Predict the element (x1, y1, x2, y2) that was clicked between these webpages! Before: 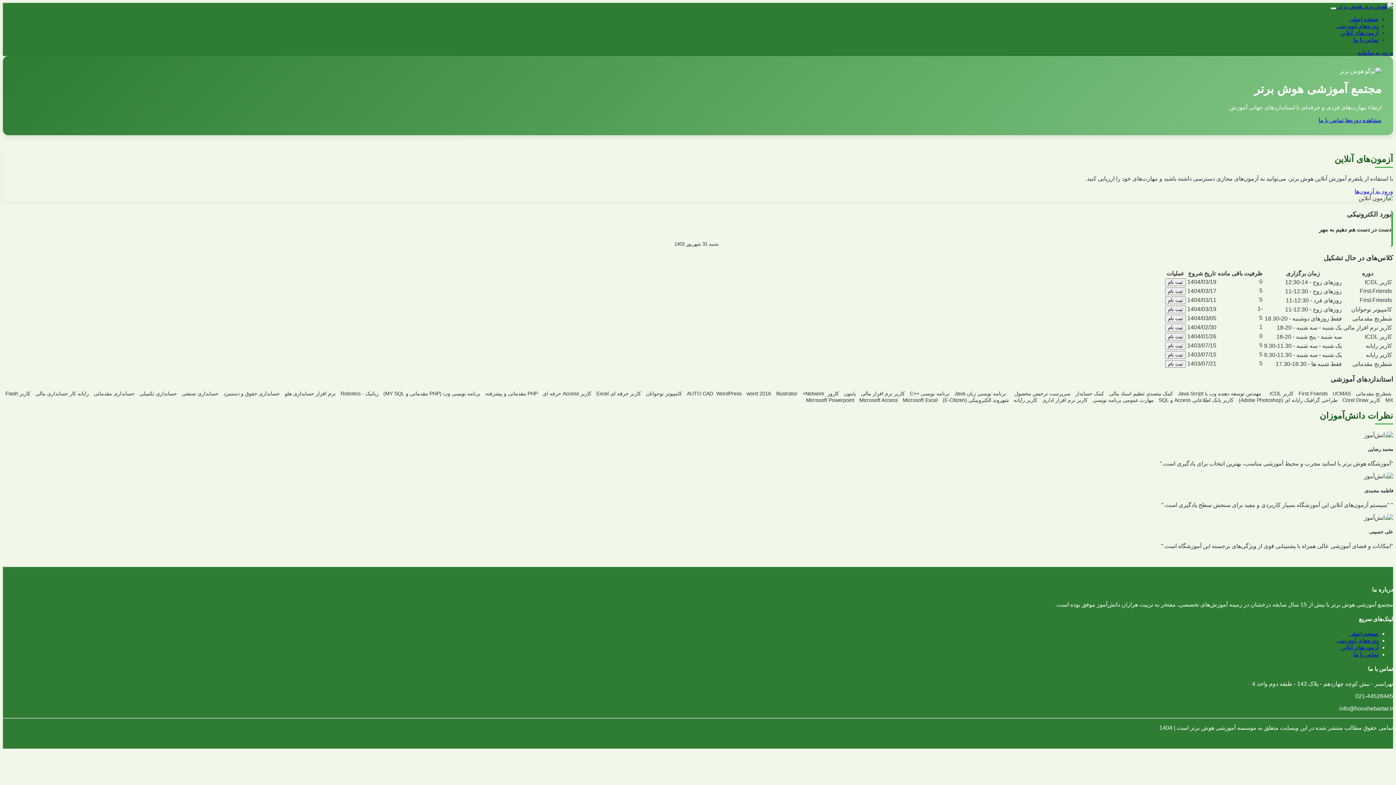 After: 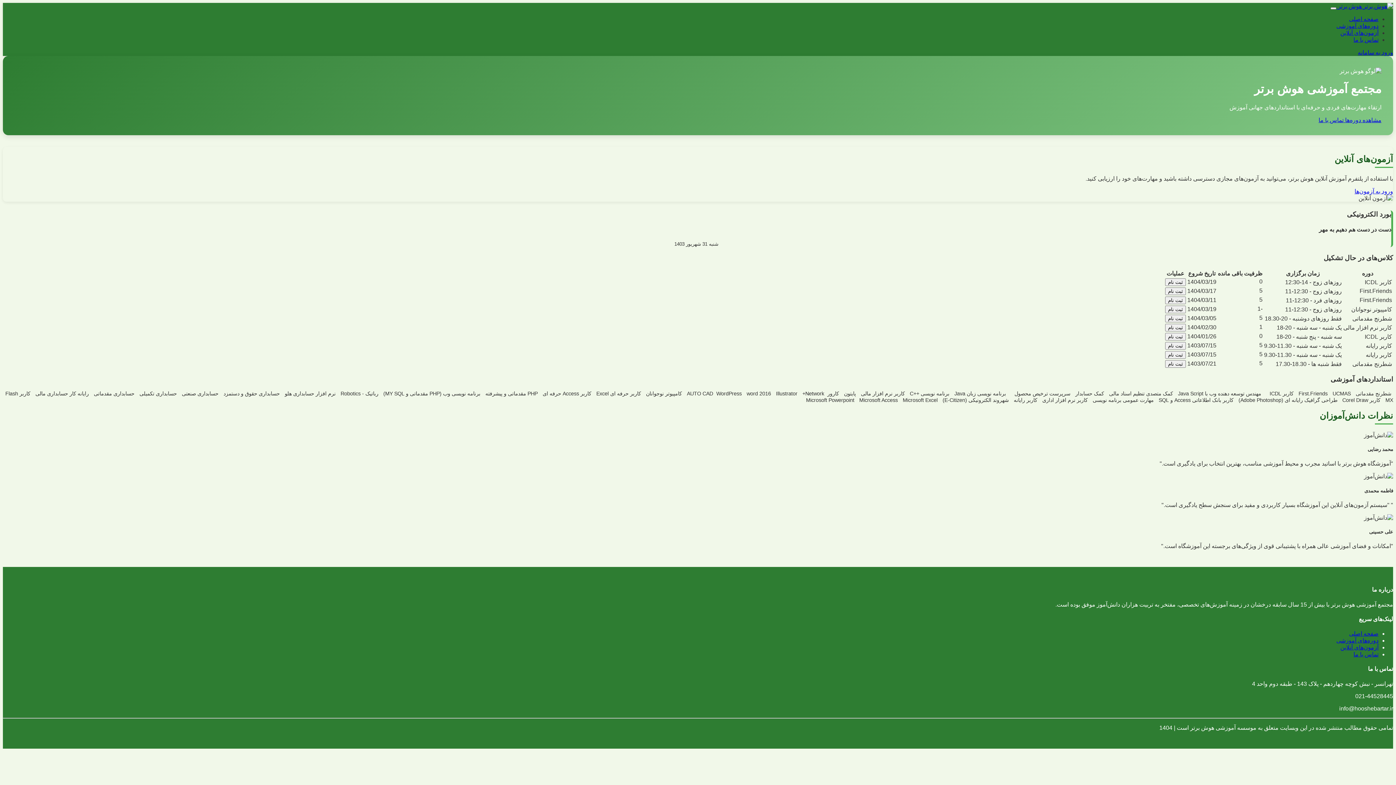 Action: bbox: (1344, 117, 1381, 123) label: مشاهده دوره‌ها 